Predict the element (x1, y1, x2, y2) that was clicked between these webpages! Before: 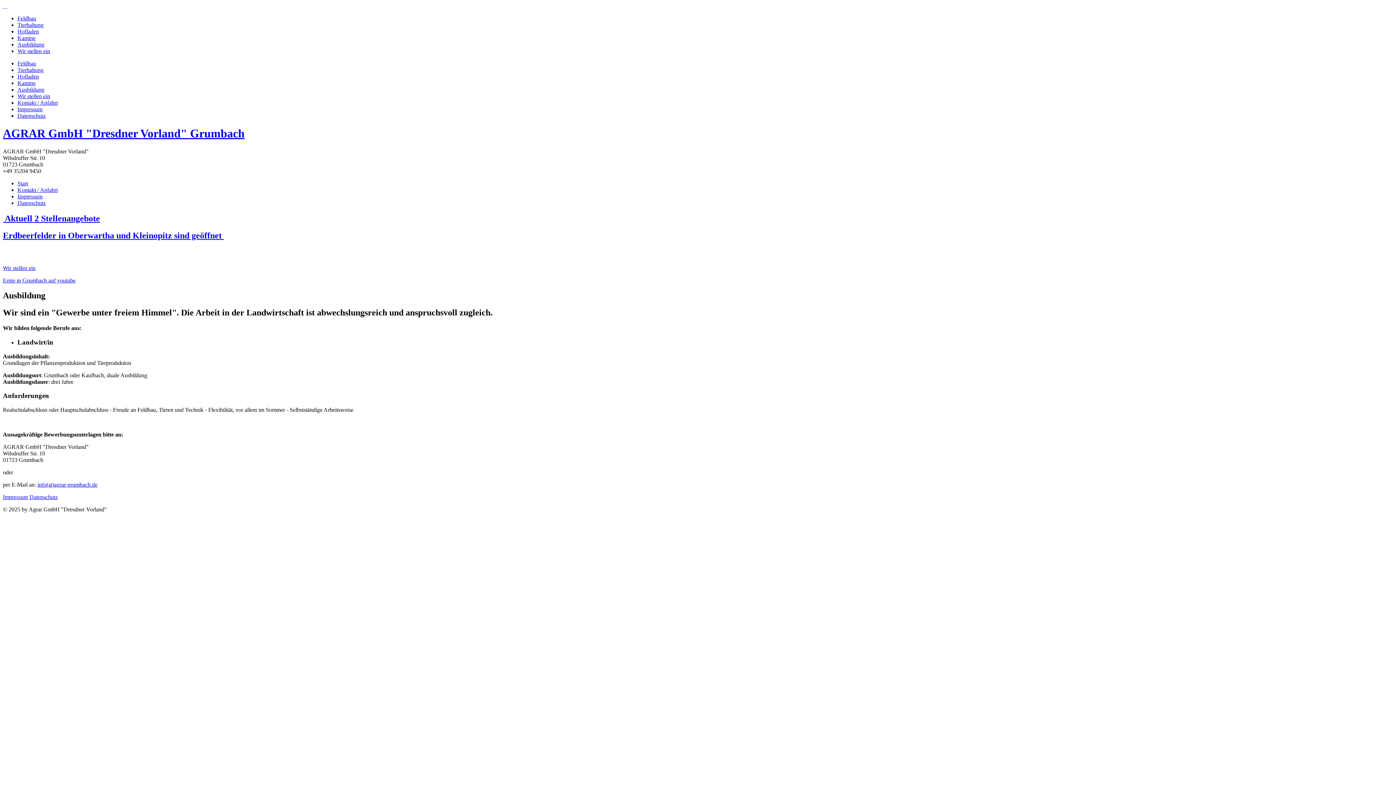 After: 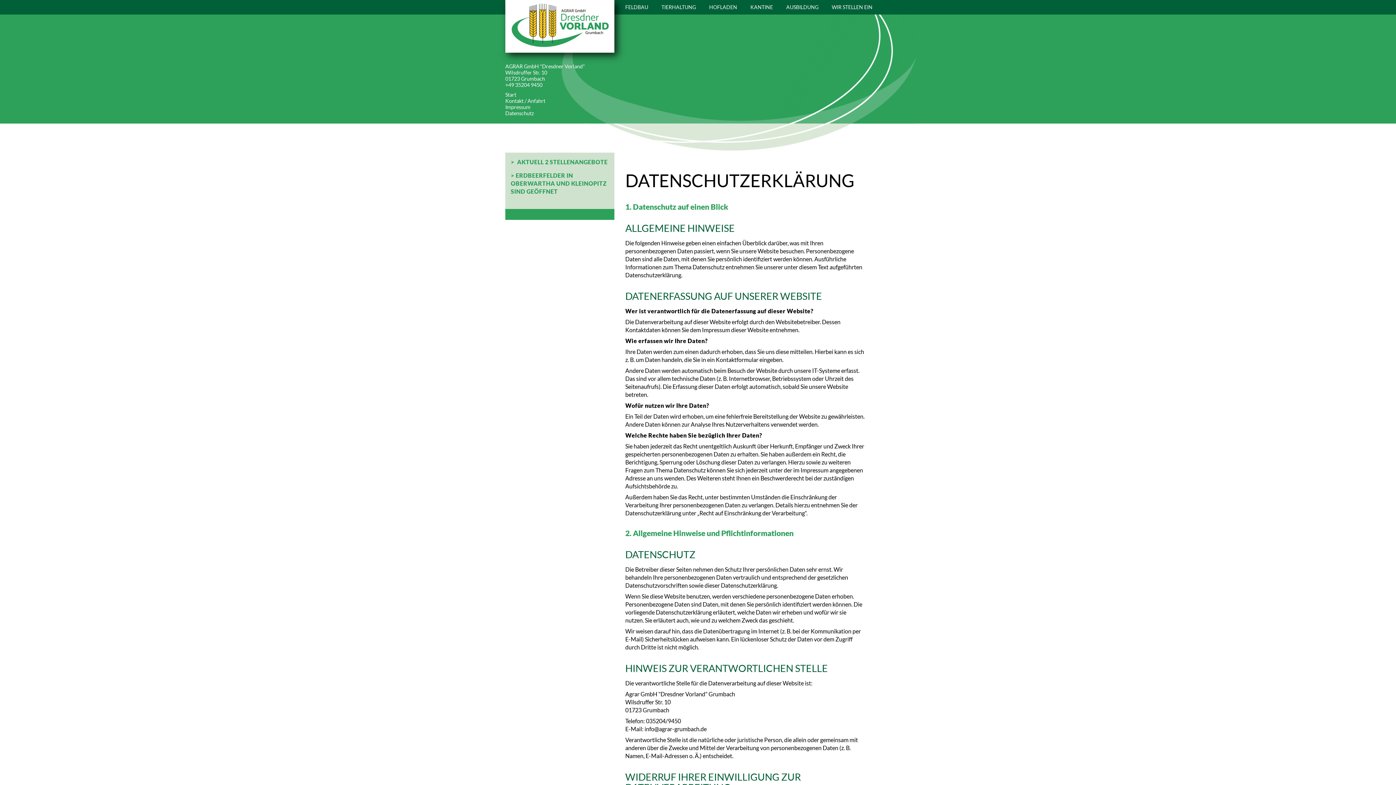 Action: label: Datenschutz bbox: (17, 112, 45, 118)